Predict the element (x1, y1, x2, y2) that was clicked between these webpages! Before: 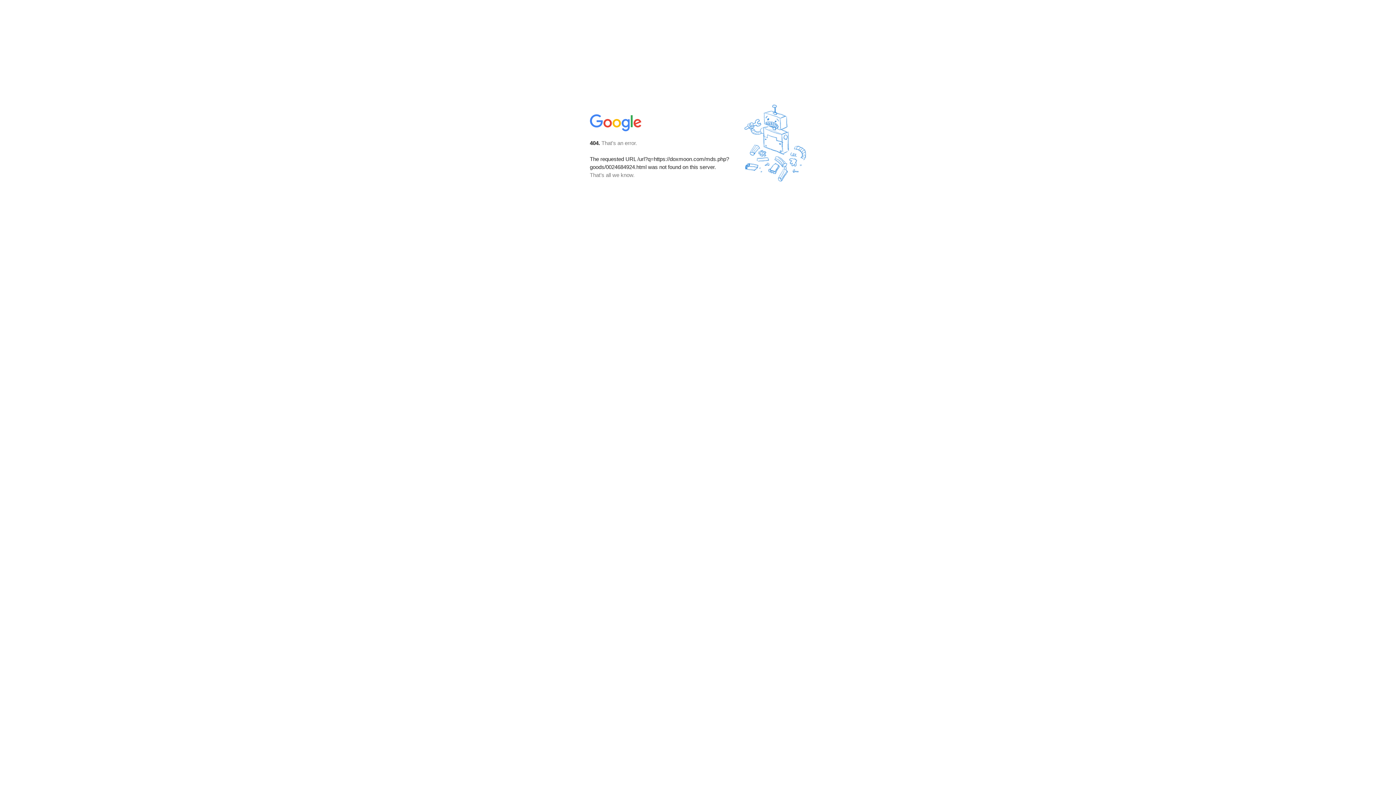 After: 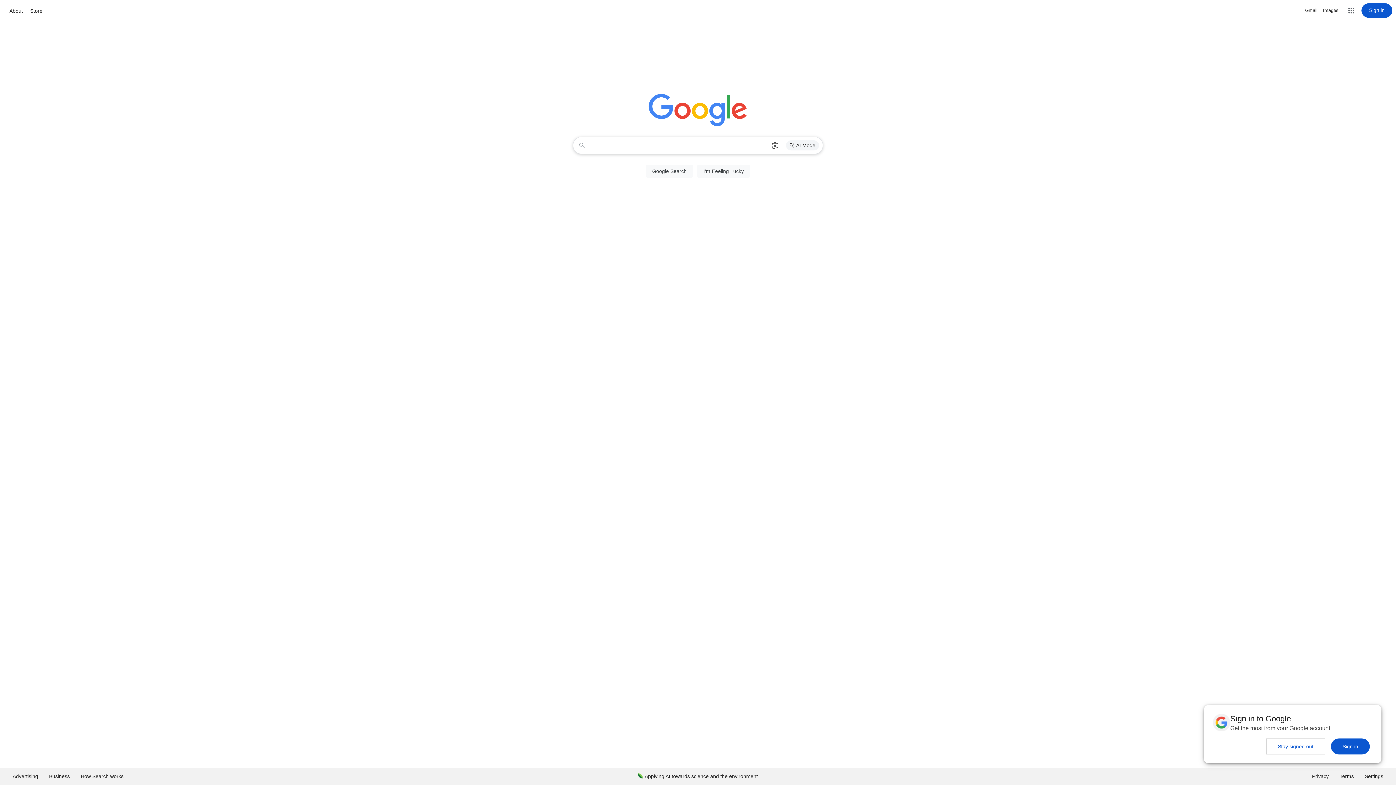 Action: bbox: (590, 127, 642, 134)